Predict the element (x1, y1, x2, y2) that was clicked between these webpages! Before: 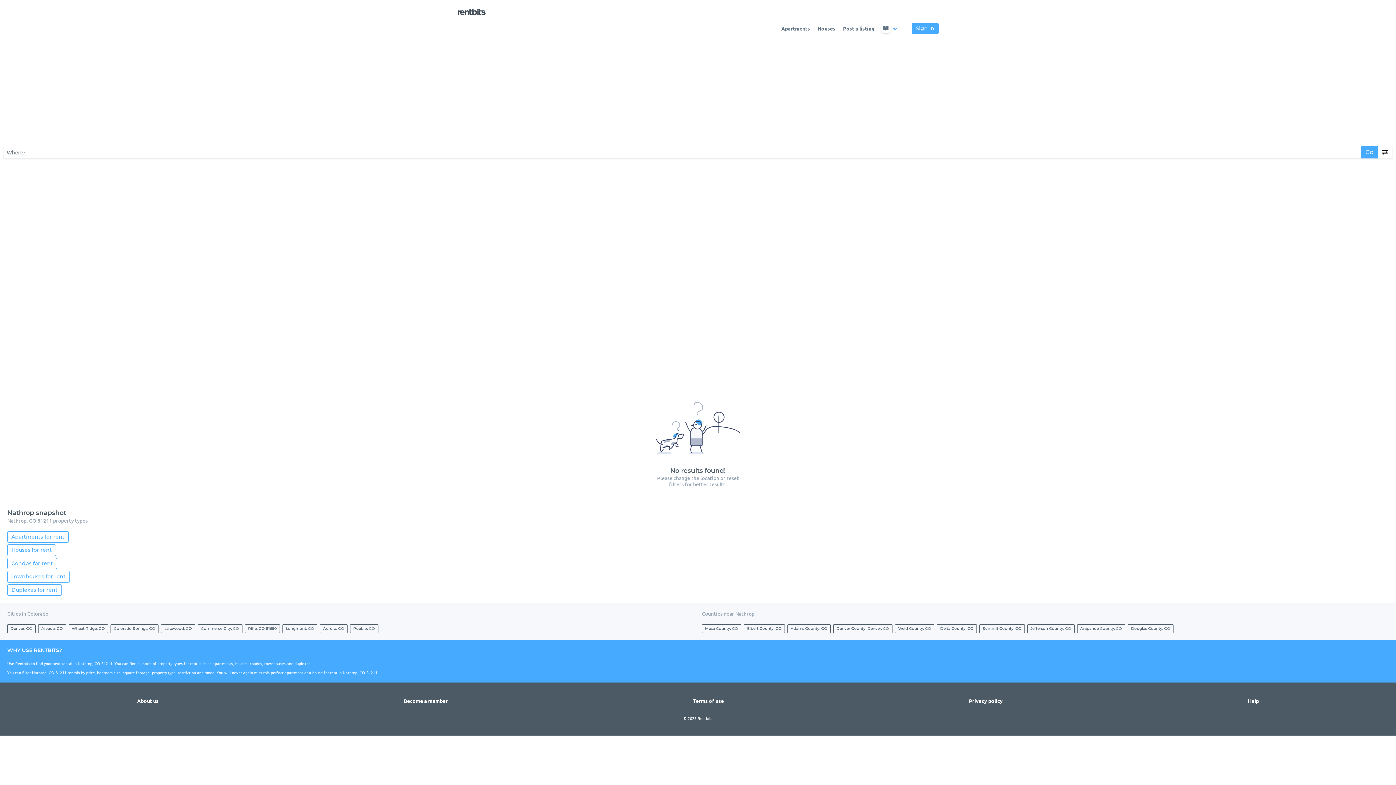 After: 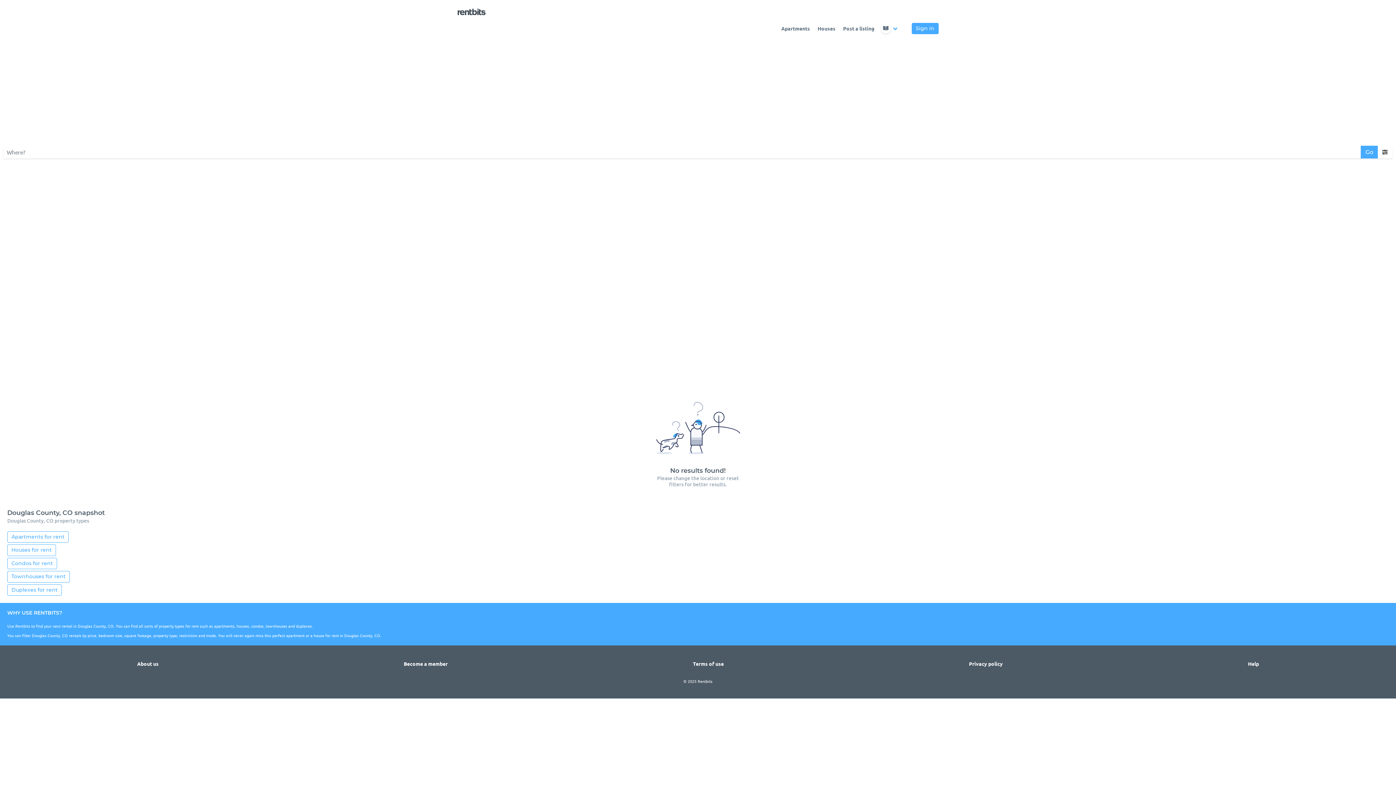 Action: label: Douglas County, CO bbox: (1128, 624, 1173, 633)